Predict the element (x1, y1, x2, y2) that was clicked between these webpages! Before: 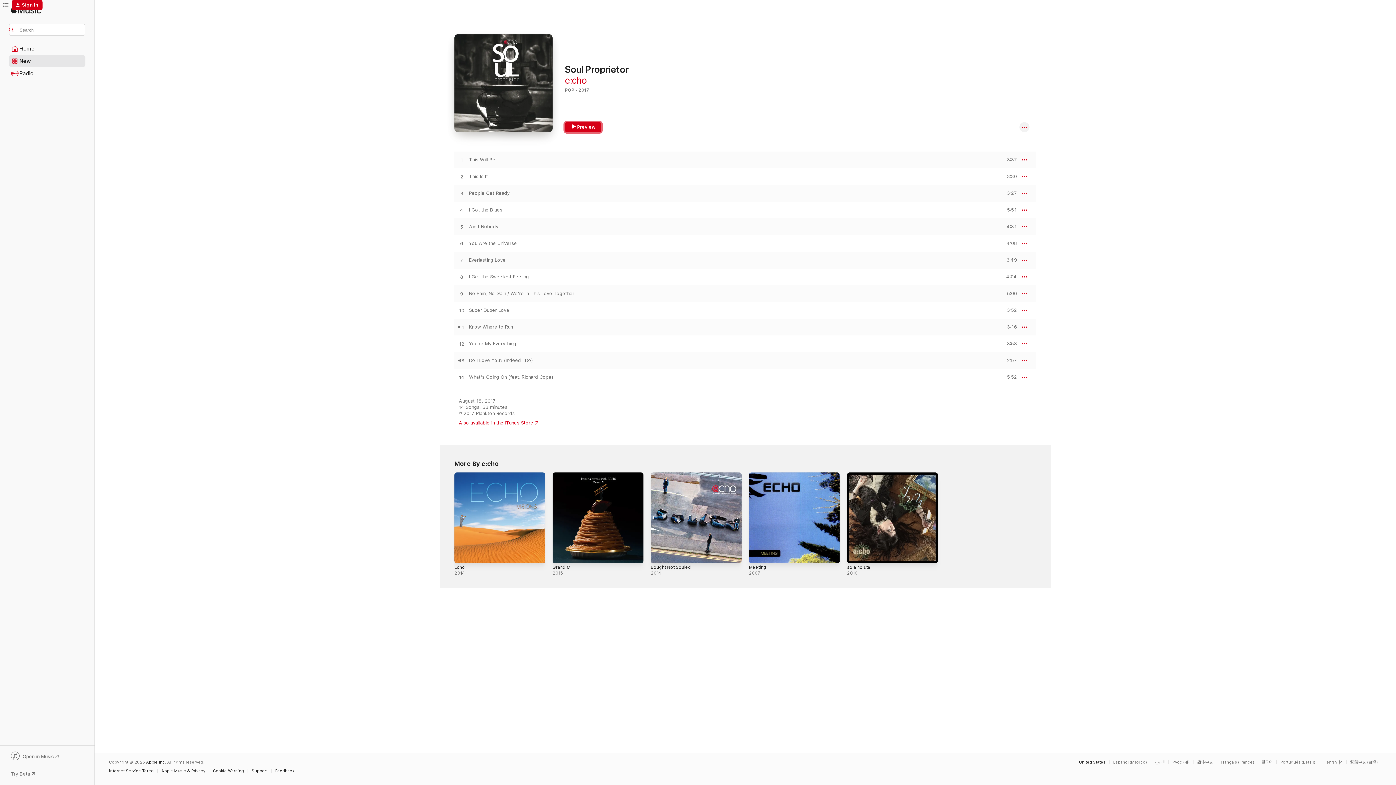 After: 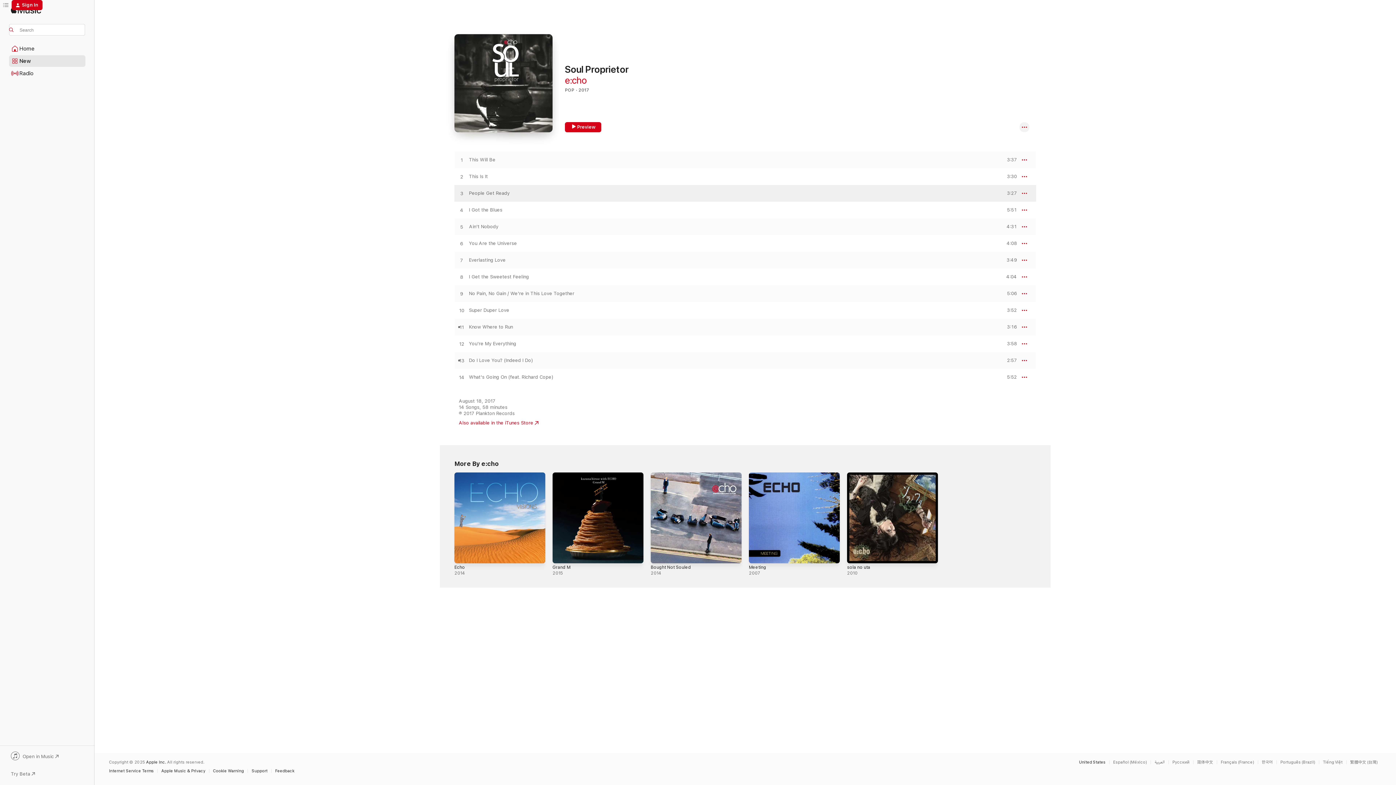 Action: bbox: (1000, 191, 1017, 195) label: PREVIEW